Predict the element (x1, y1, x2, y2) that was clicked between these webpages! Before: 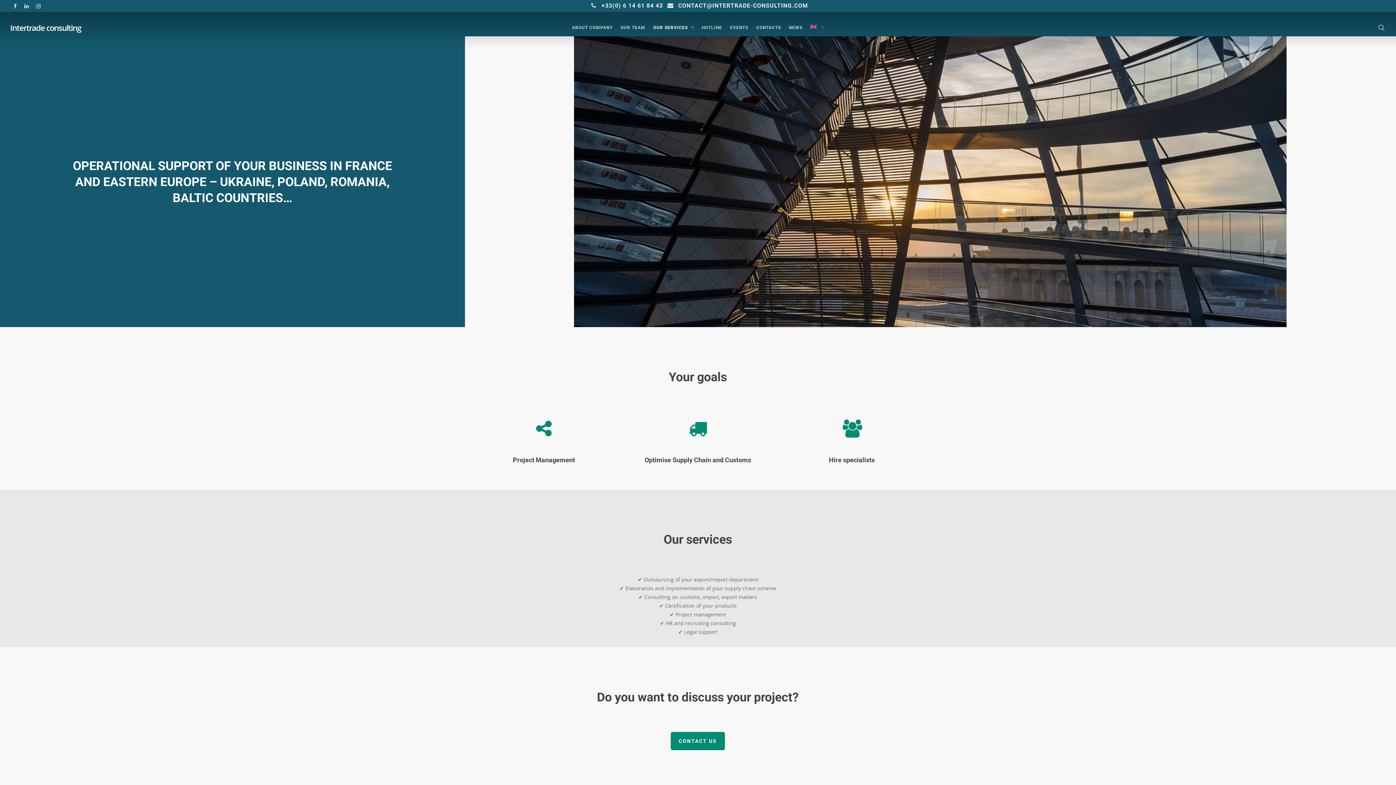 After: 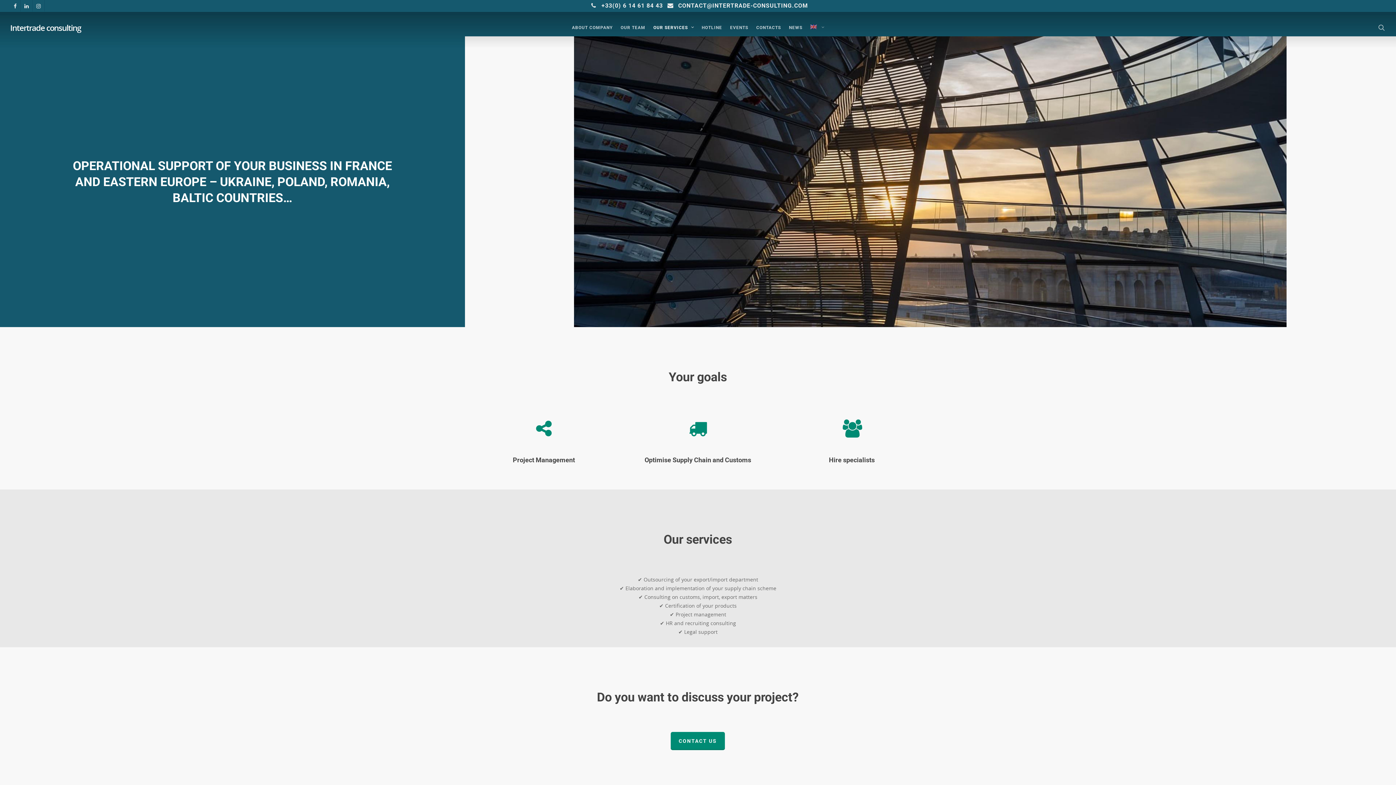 Action: bbox: (806, 22, 827, 43)